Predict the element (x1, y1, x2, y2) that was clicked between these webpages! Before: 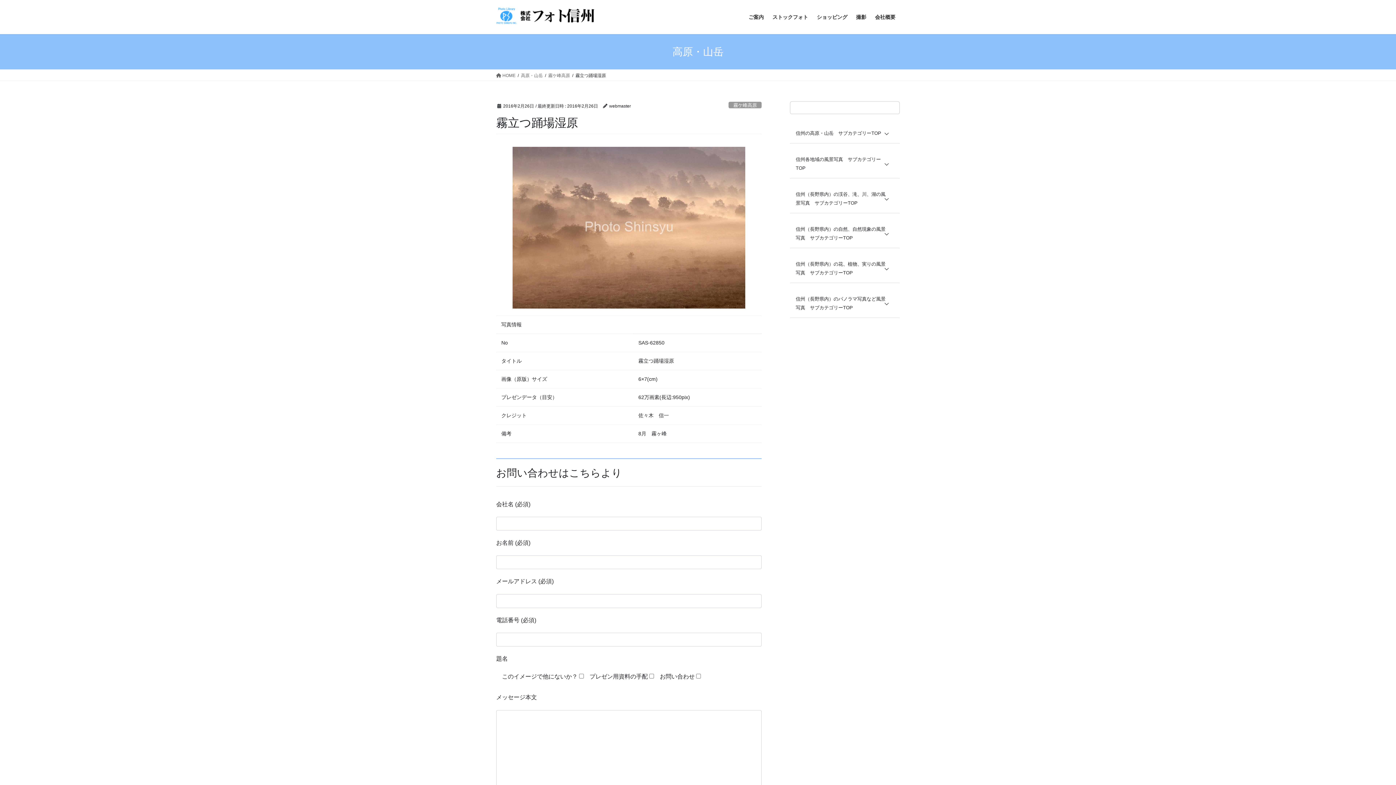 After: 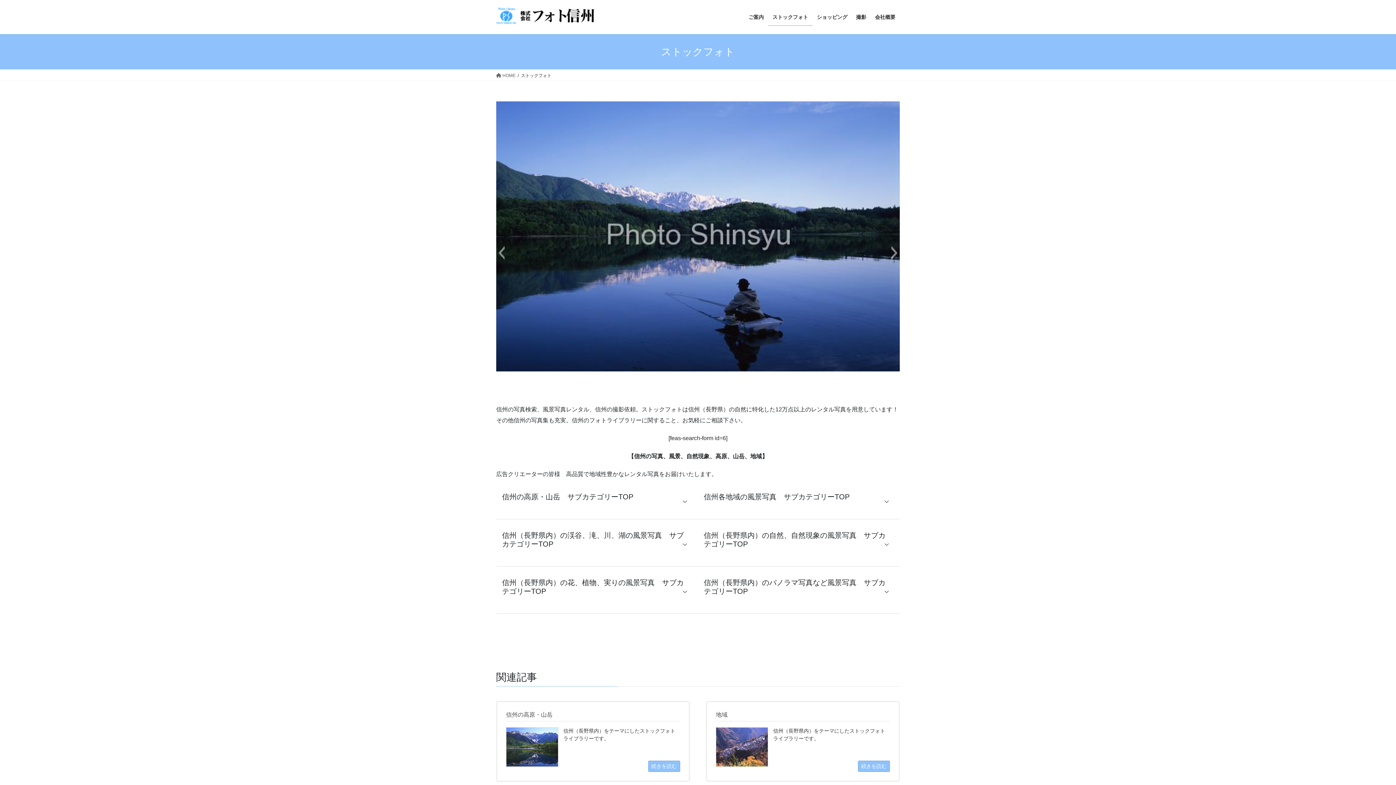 Action: label: ストックフォト bbox: (768, 8, 812, 25)